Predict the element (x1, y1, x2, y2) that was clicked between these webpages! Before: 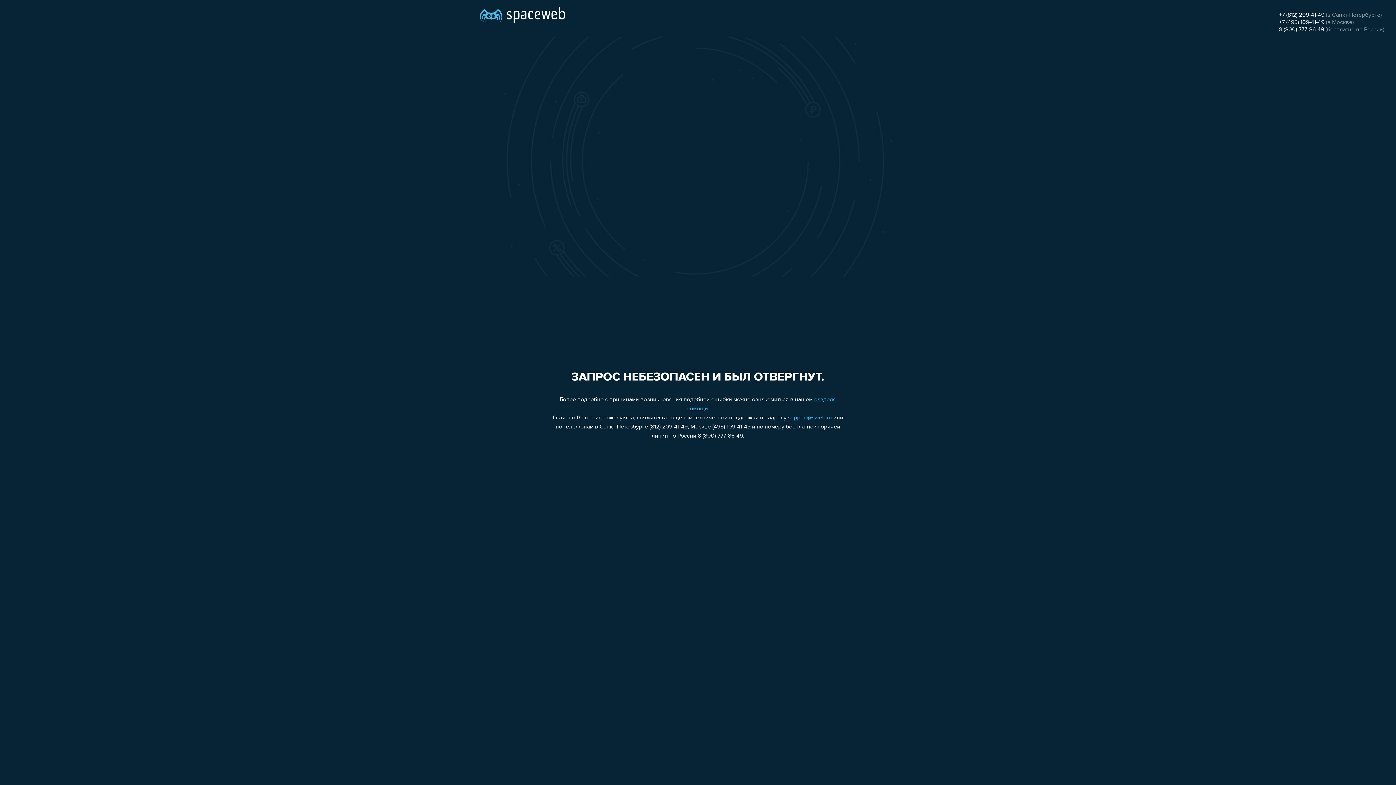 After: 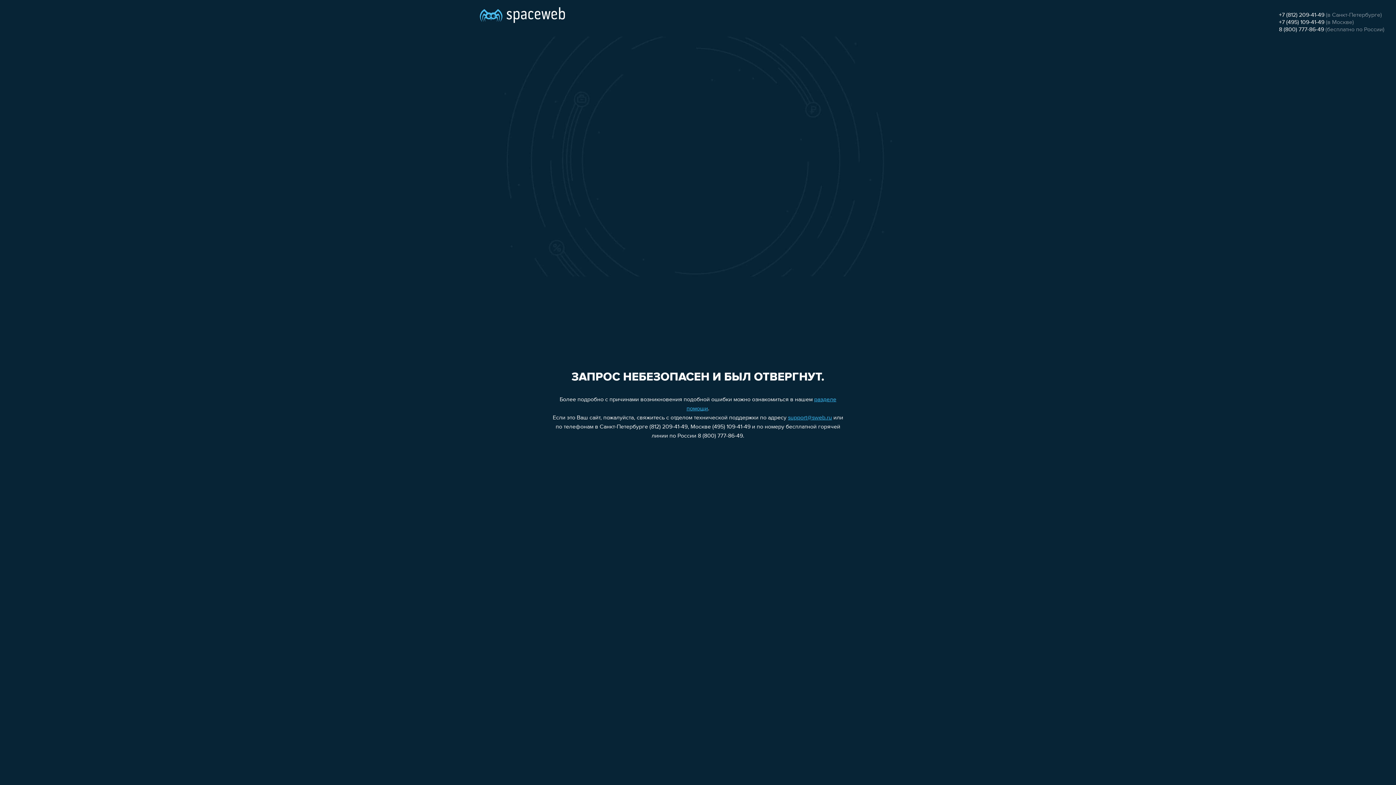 Action: bbox: (788, 415, 832, 421) label: support@sweb.ru